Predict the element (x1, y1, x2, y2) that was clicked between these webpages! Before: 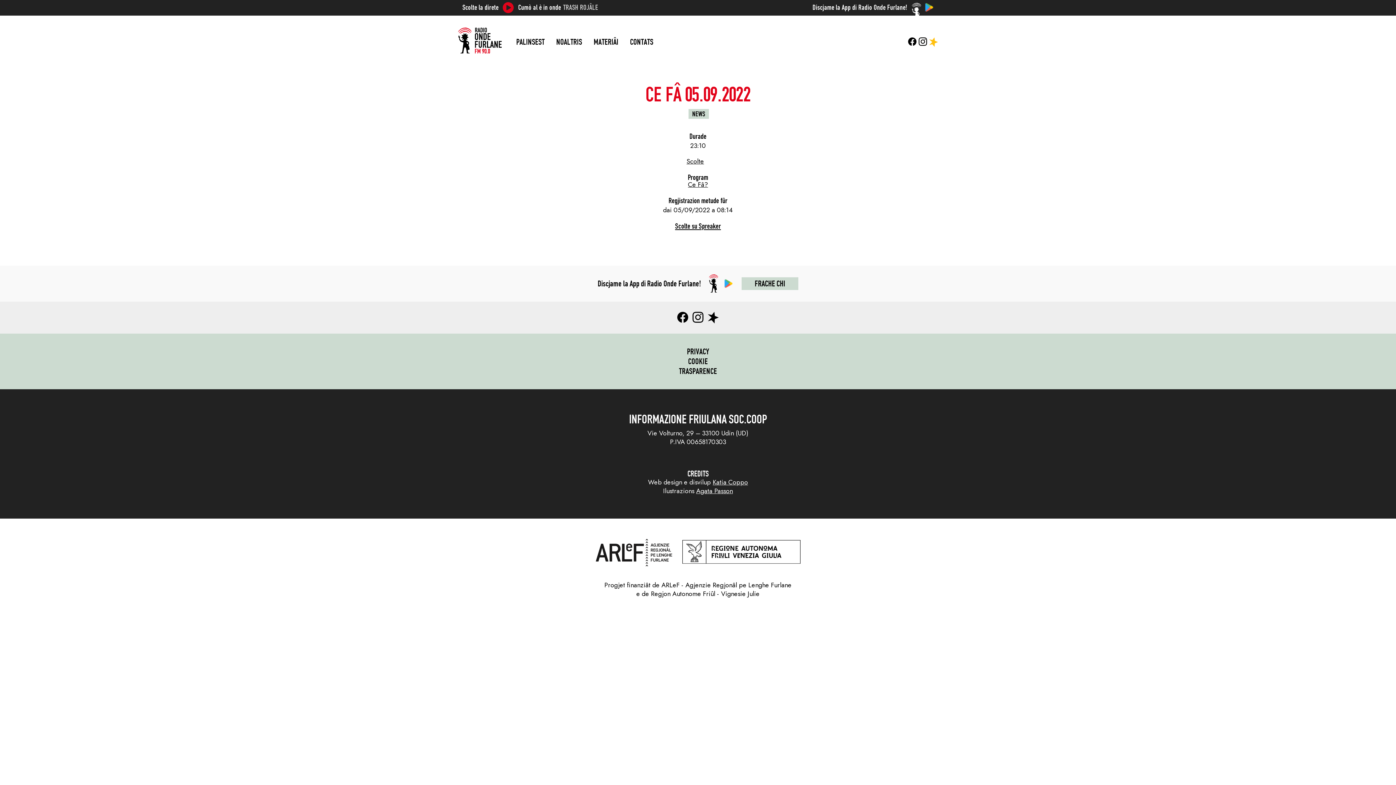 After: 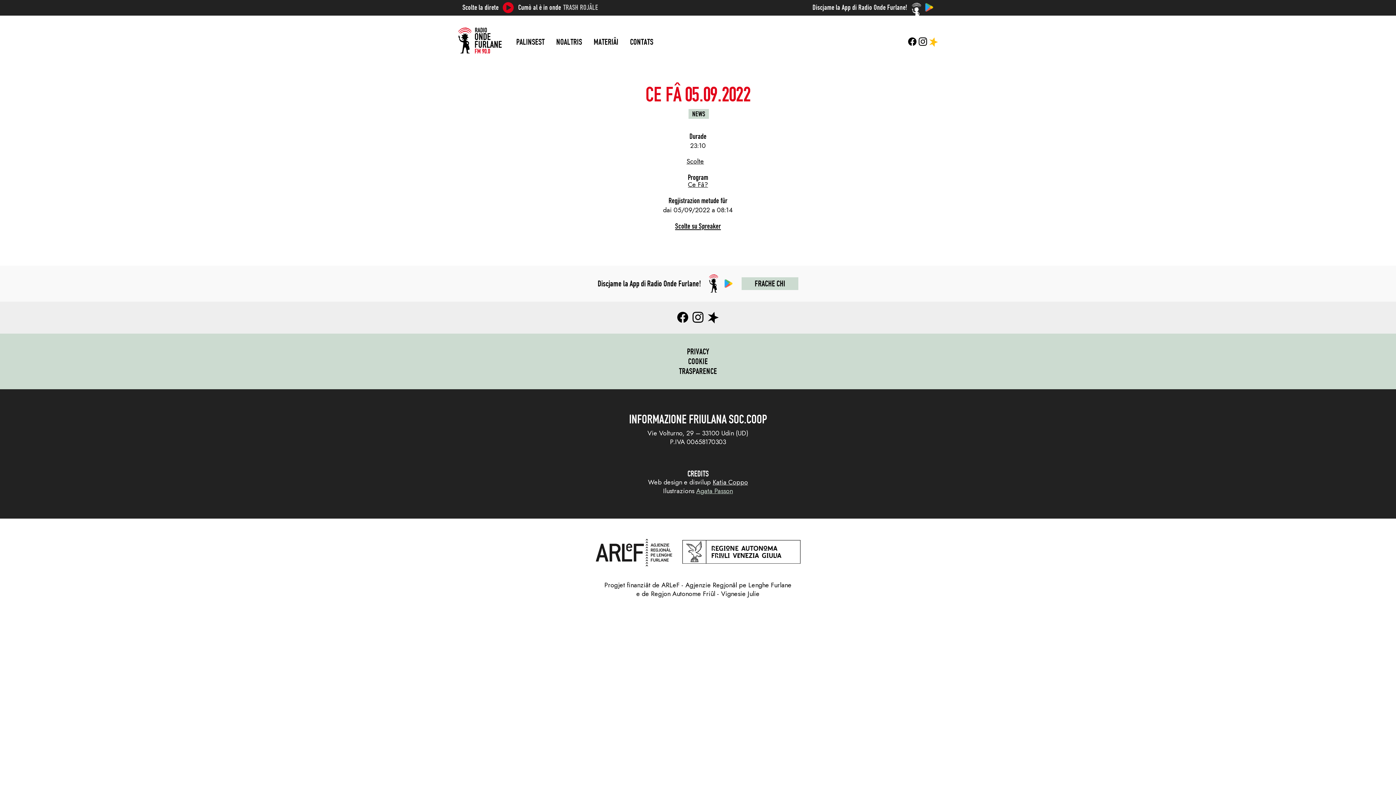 Action: label: Agata Passon bbox: (696, 486, 733, 495)